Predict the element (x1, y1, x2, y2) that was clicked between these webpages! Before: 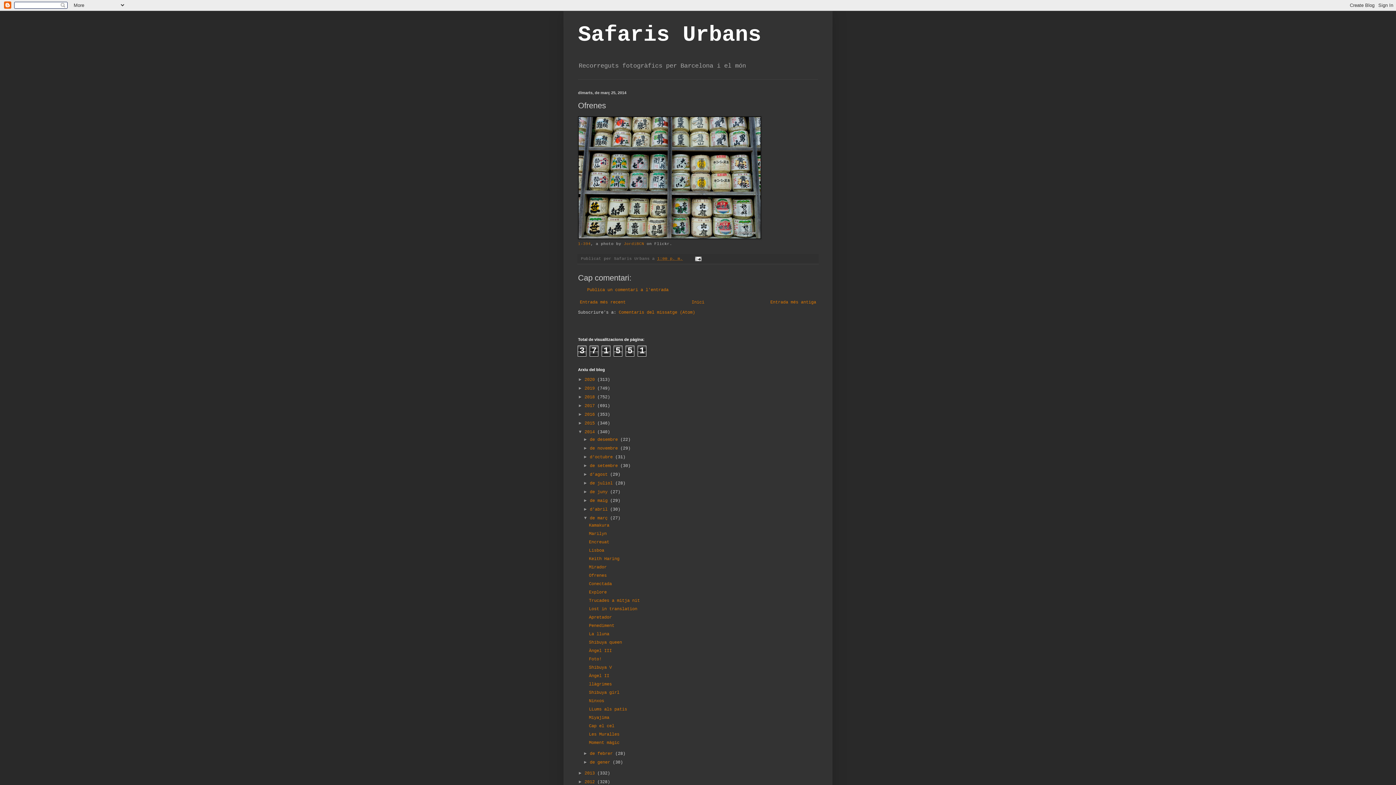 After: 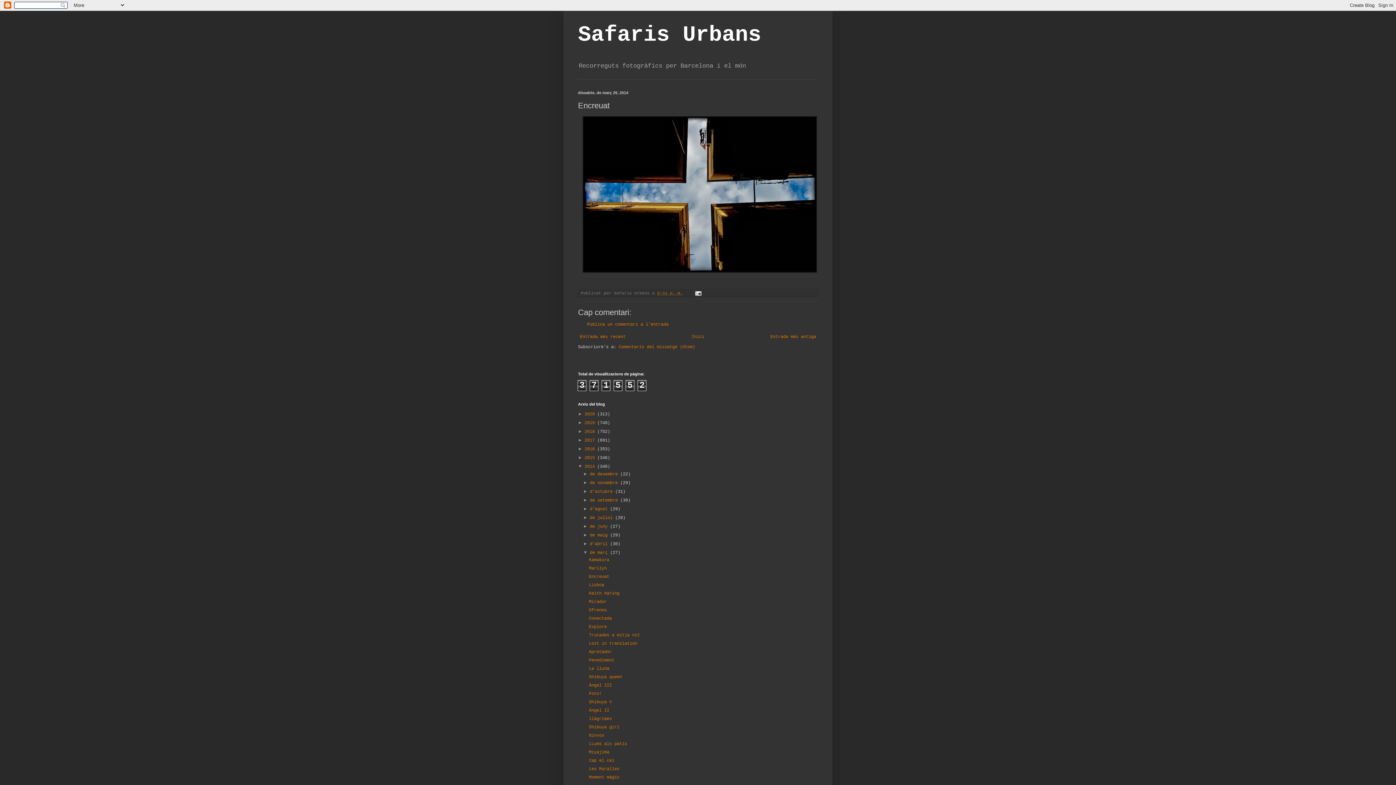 Action: bbox: (589, 540, 609, 545) label: Encreuat